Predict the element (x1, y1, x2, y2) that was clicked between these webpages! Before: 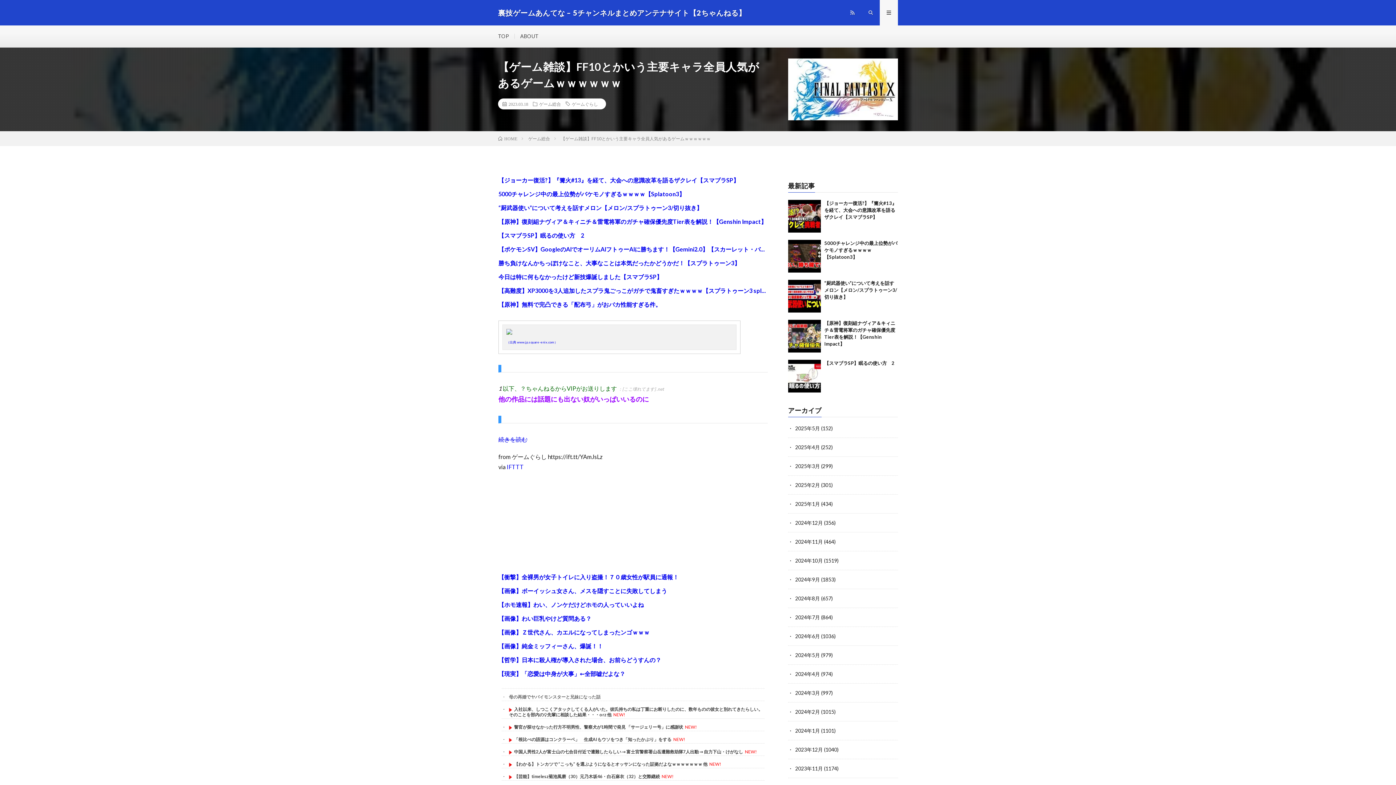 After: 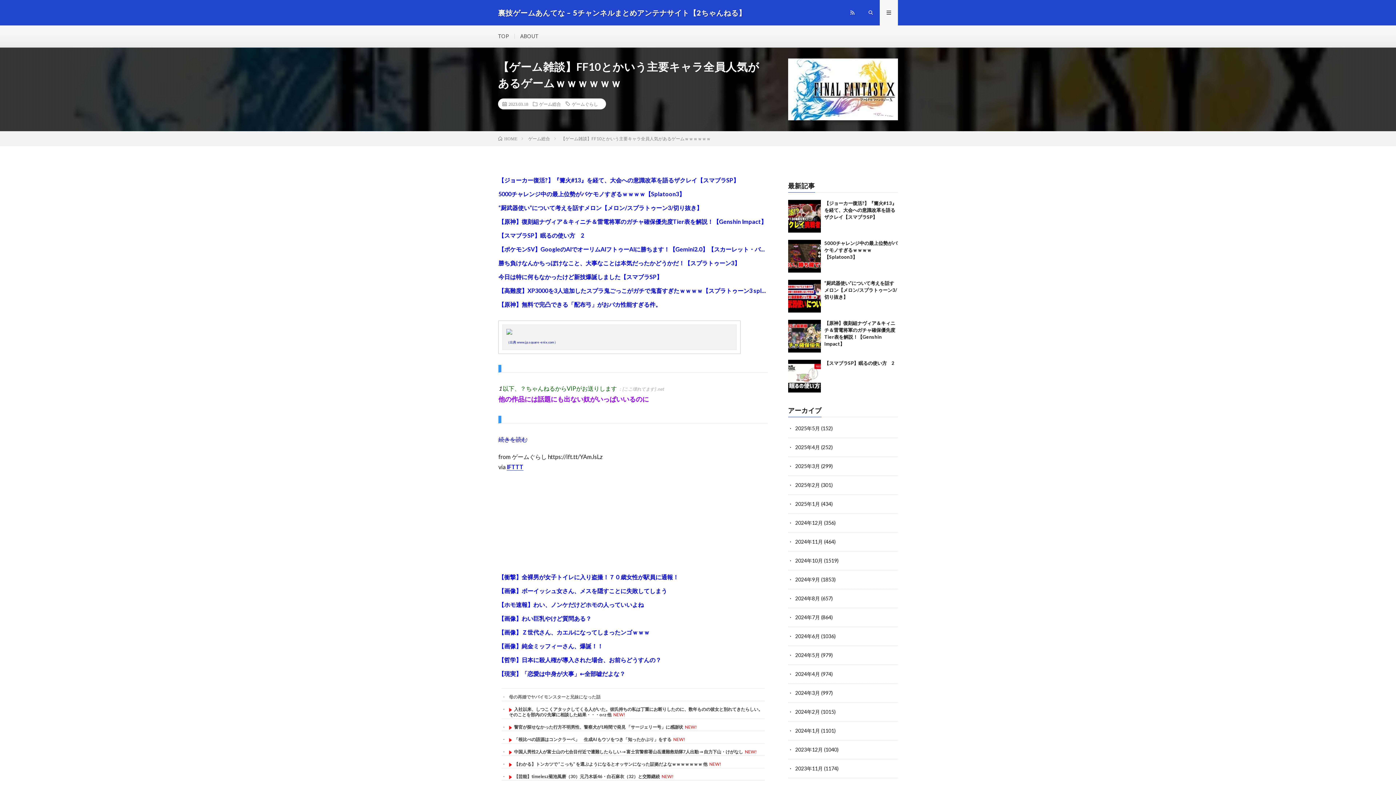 Action: label: IFTTT bbox: (506, 463, 524, 470)